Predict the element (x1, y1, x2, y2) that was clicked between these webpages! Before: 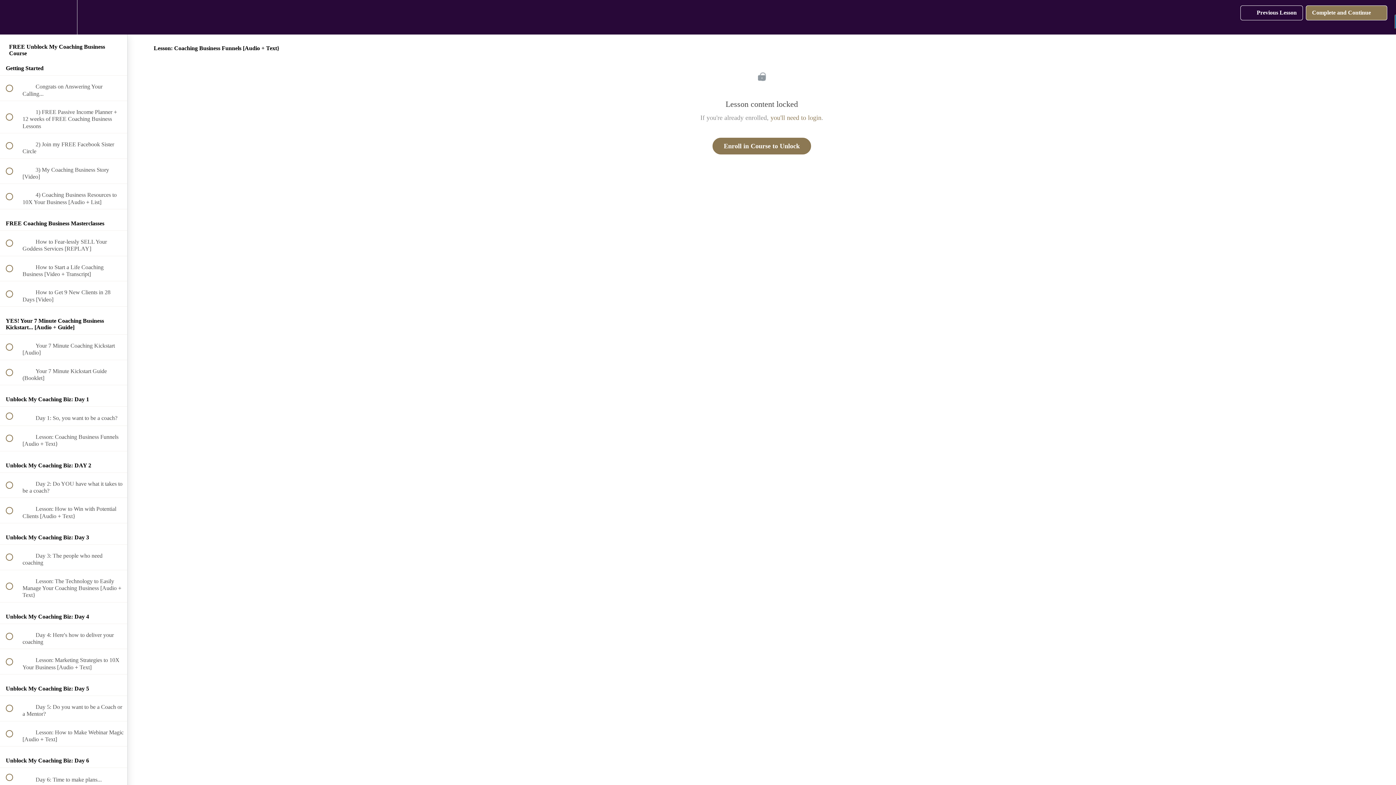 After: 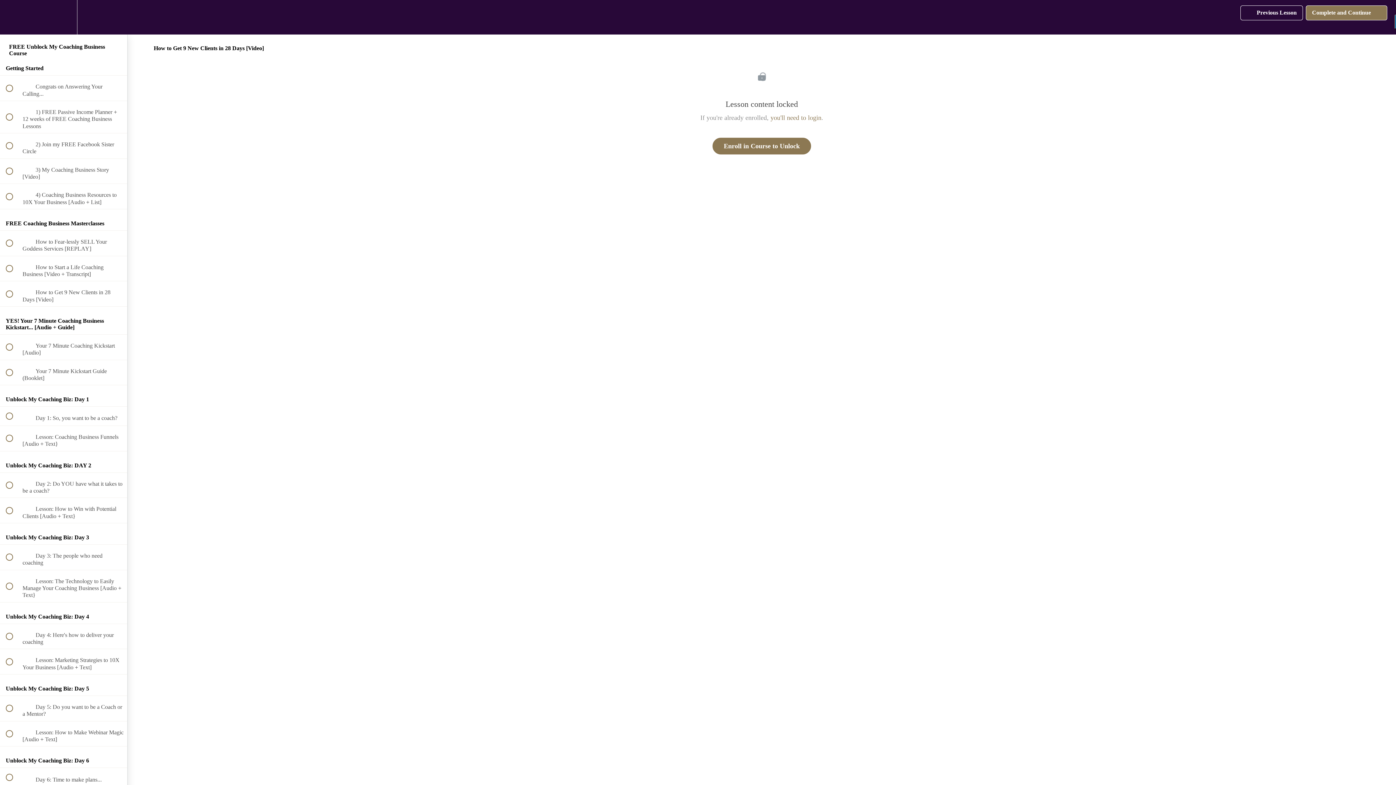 Action: bbox: (0, 281, 127, 306) label:  
 How to Get 9 New Clients in 28 Days [Video]